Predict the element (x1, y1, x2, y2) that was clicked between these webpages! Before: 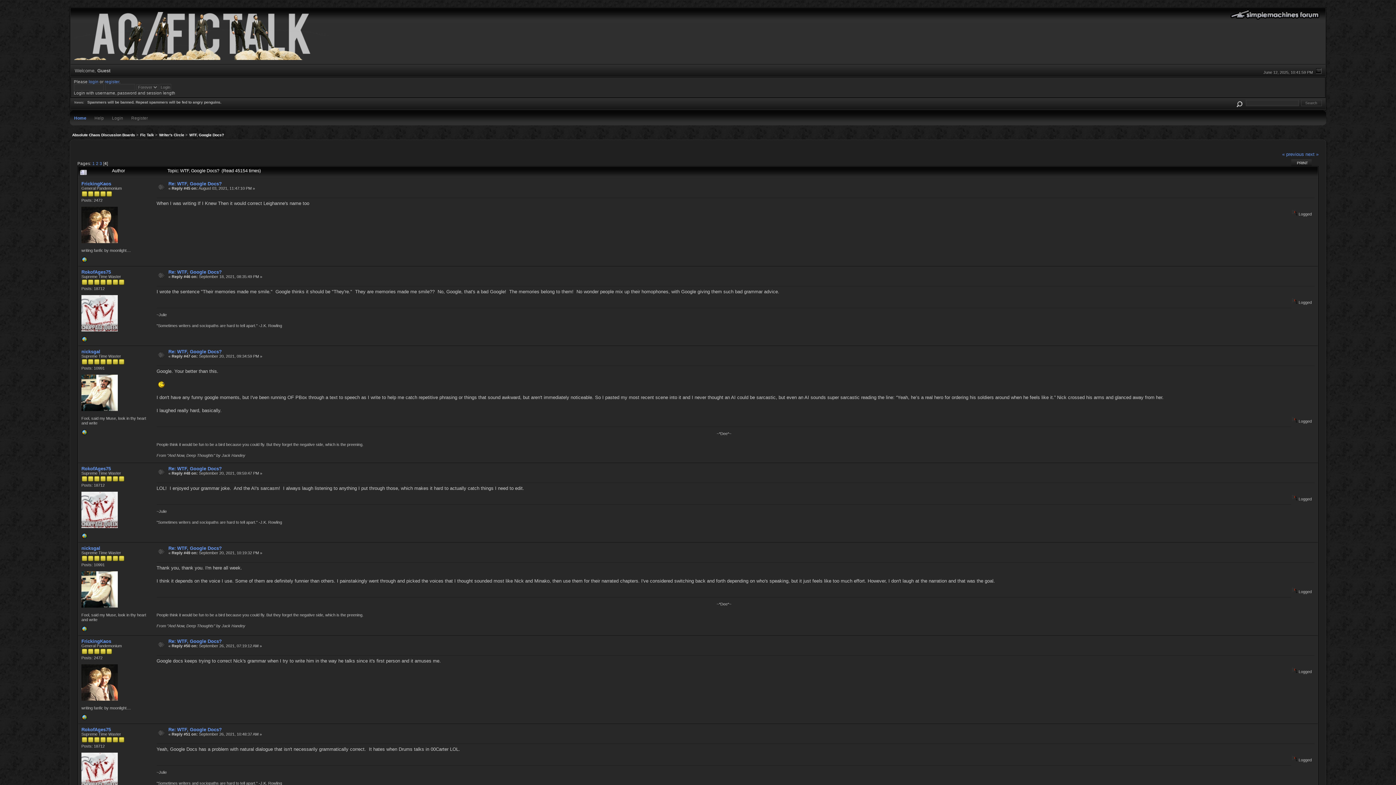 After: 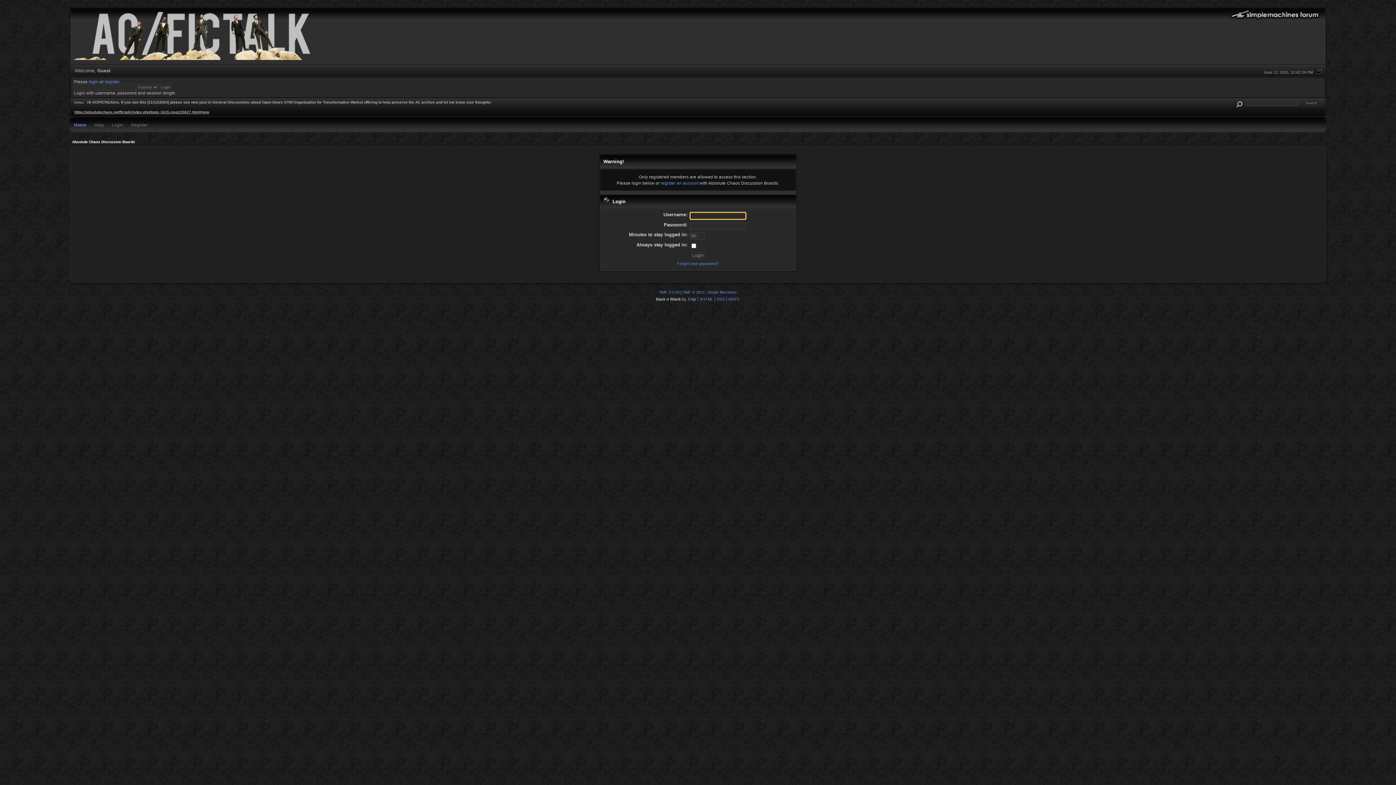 Action: label: FrickingKaos bbox: (81, 180, 111, 186)